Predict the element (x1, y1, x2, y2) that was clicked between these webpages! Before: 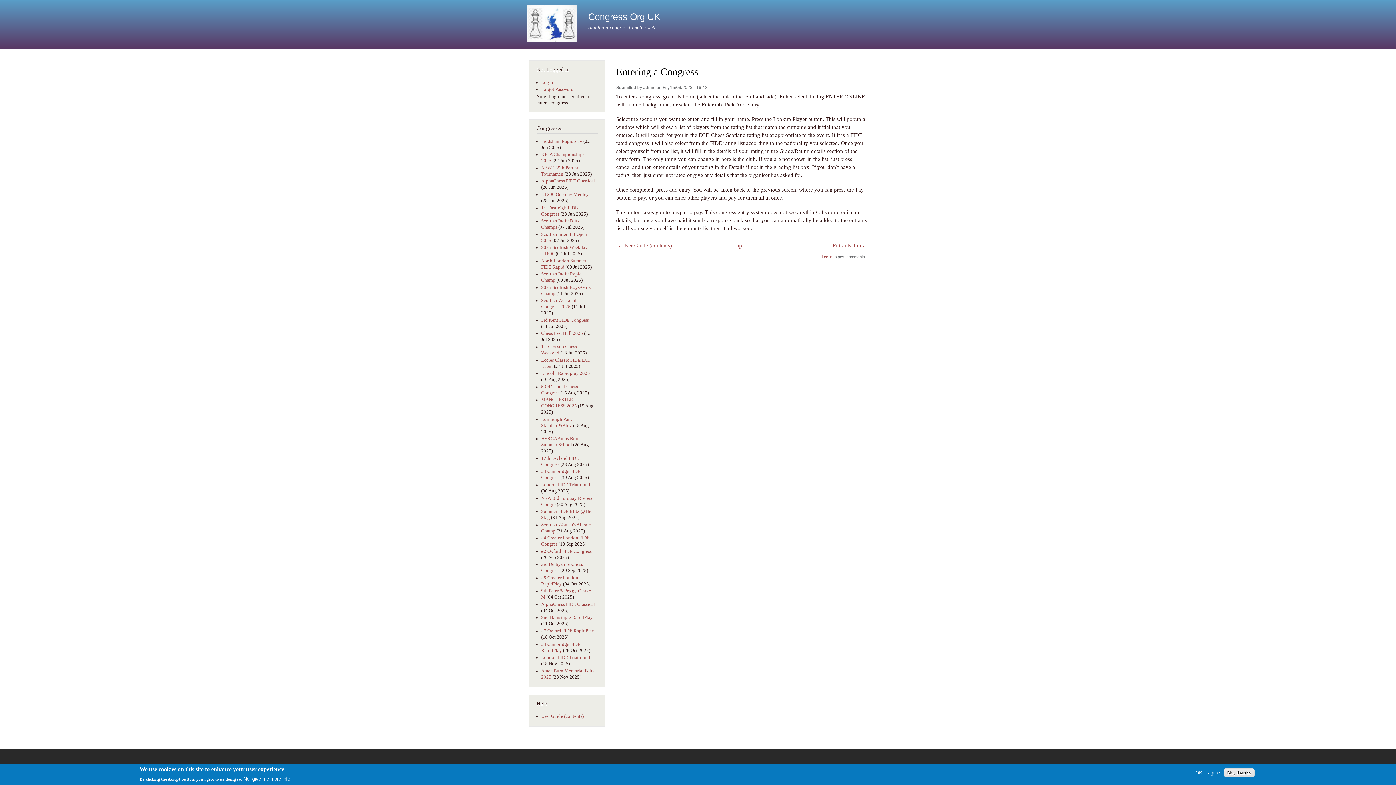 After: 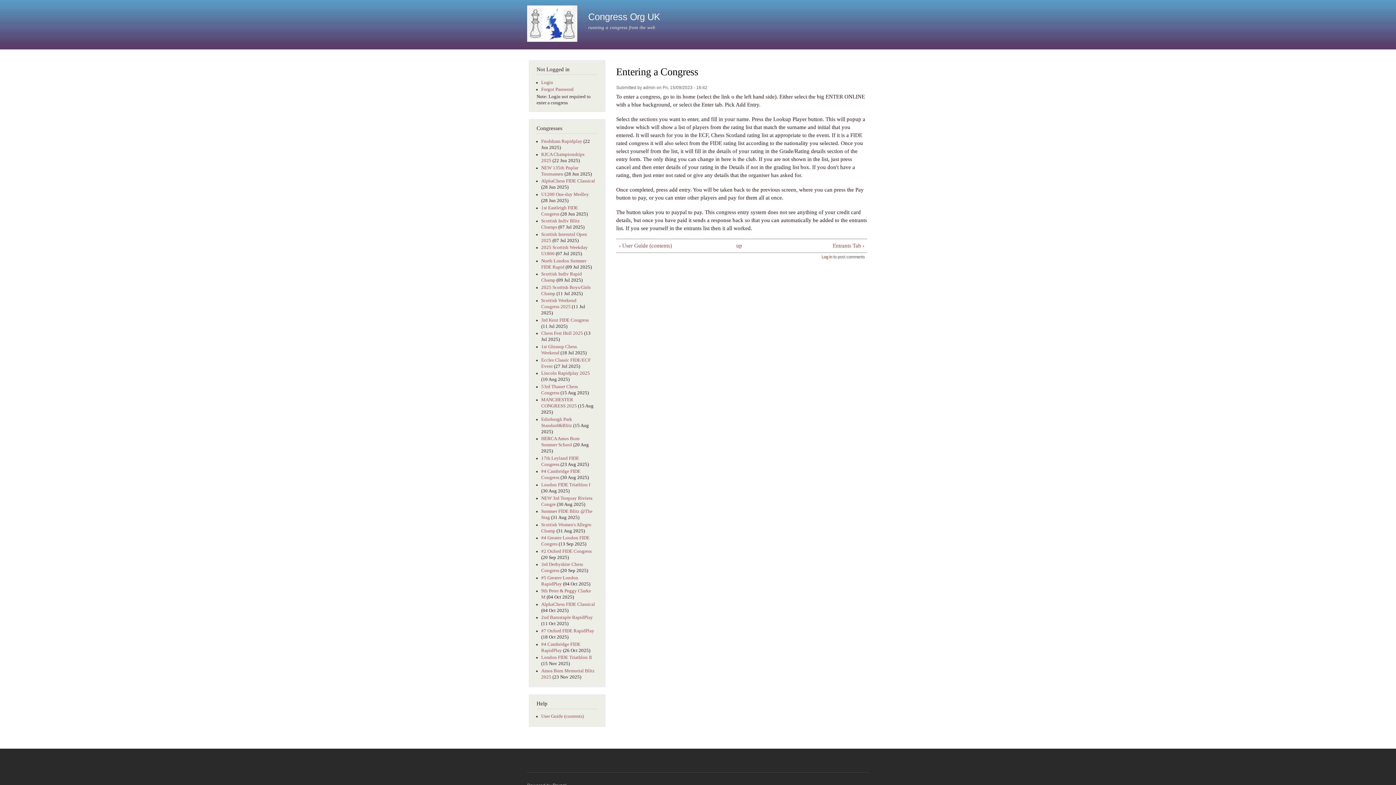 Action: bbox: (1192, 770, 1222, 776) label: OK, I agree